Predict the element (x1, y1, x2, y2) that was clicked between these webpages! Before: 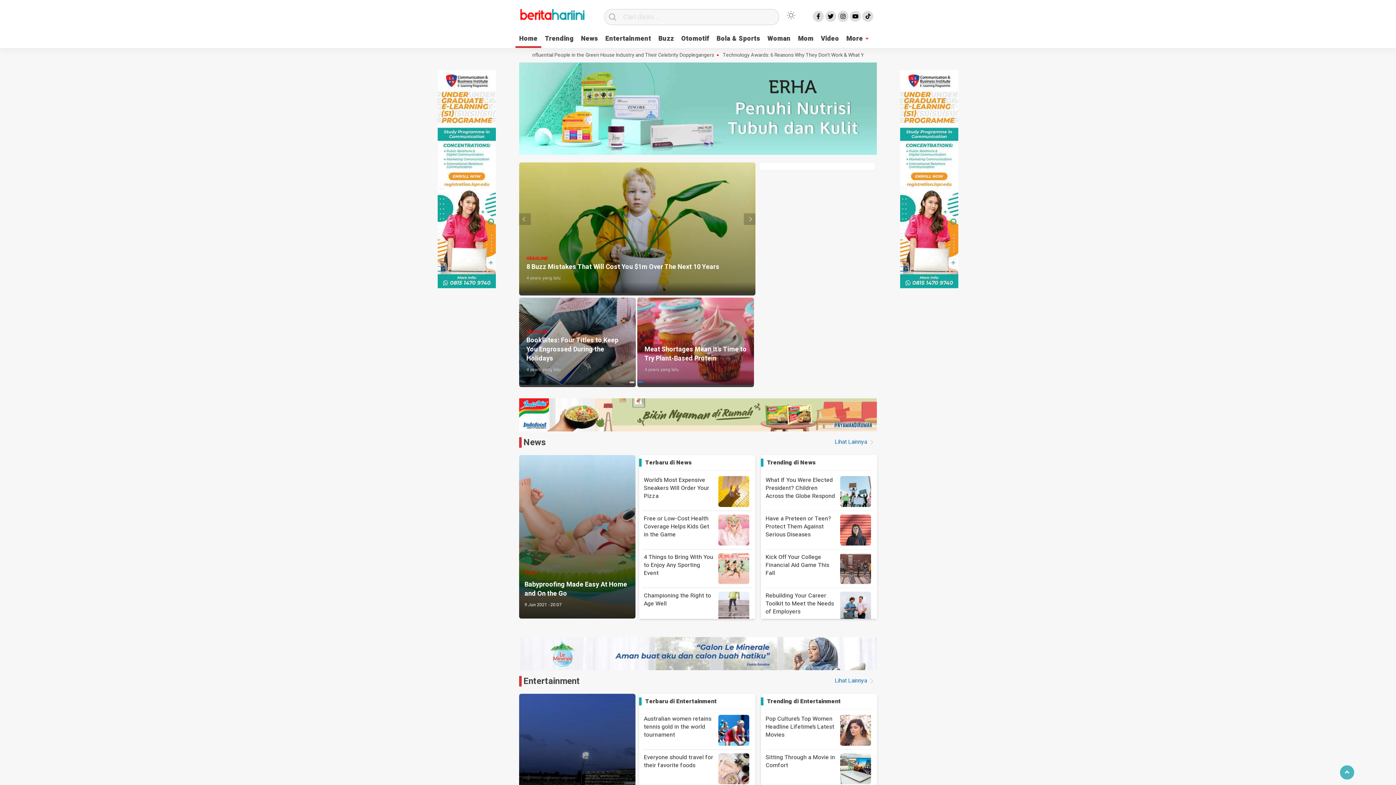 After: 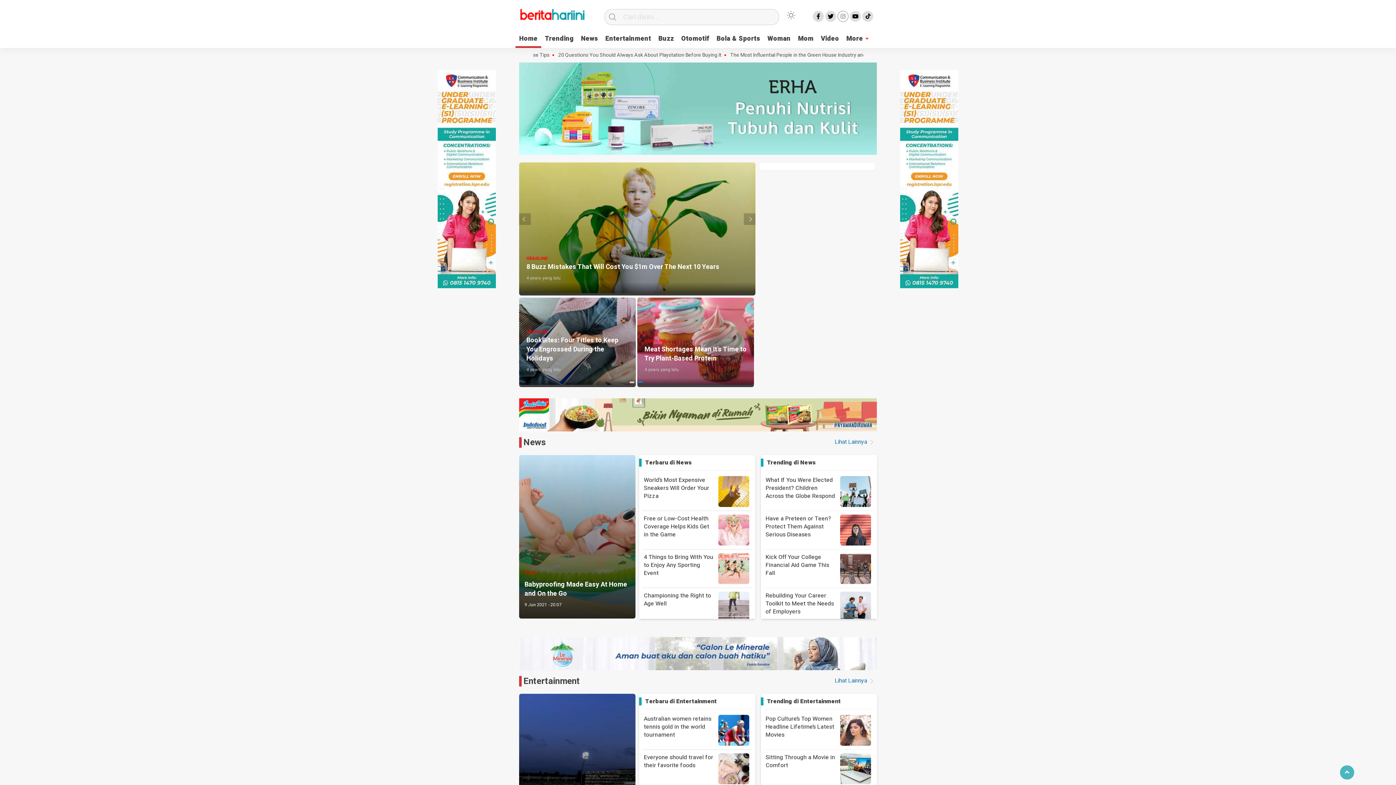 Action: bbox: (837, 10, 848, 21)